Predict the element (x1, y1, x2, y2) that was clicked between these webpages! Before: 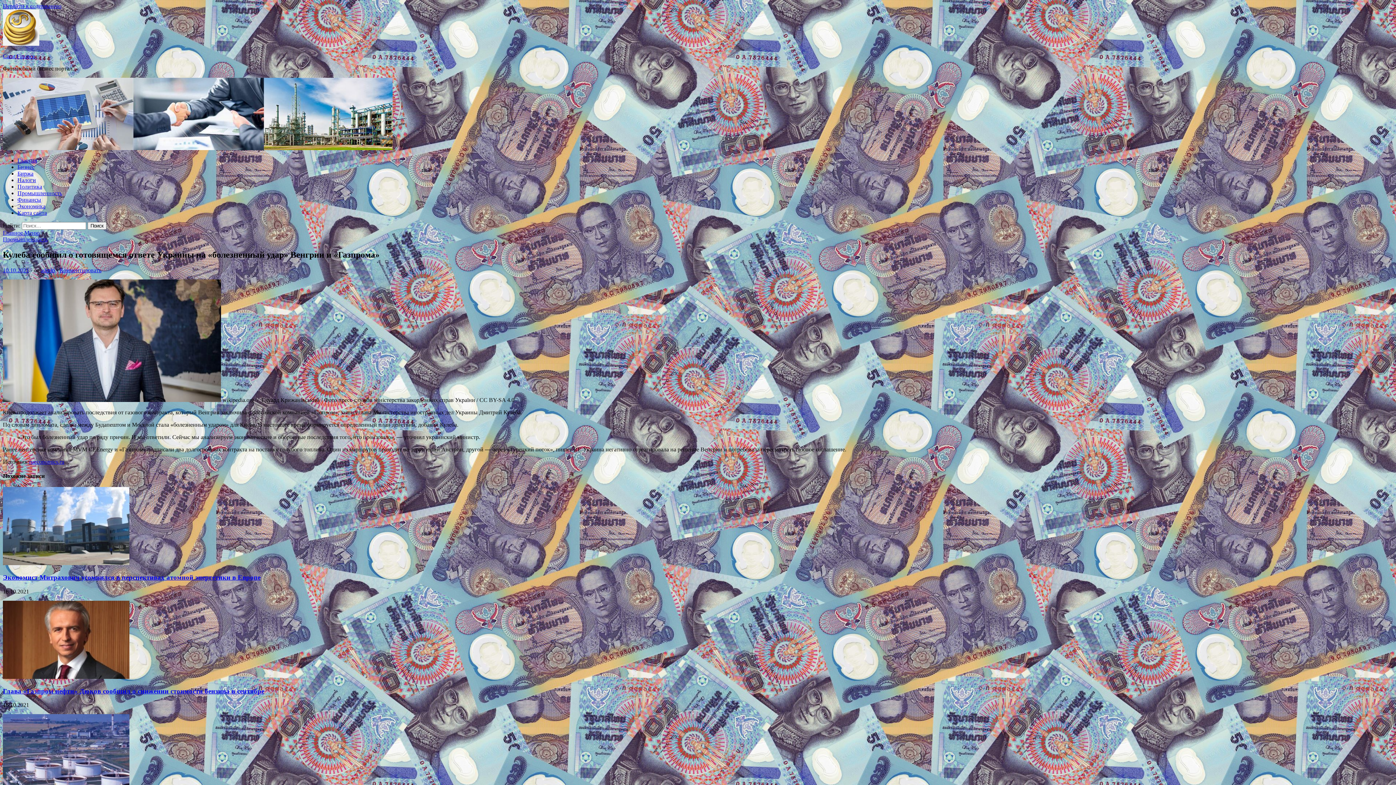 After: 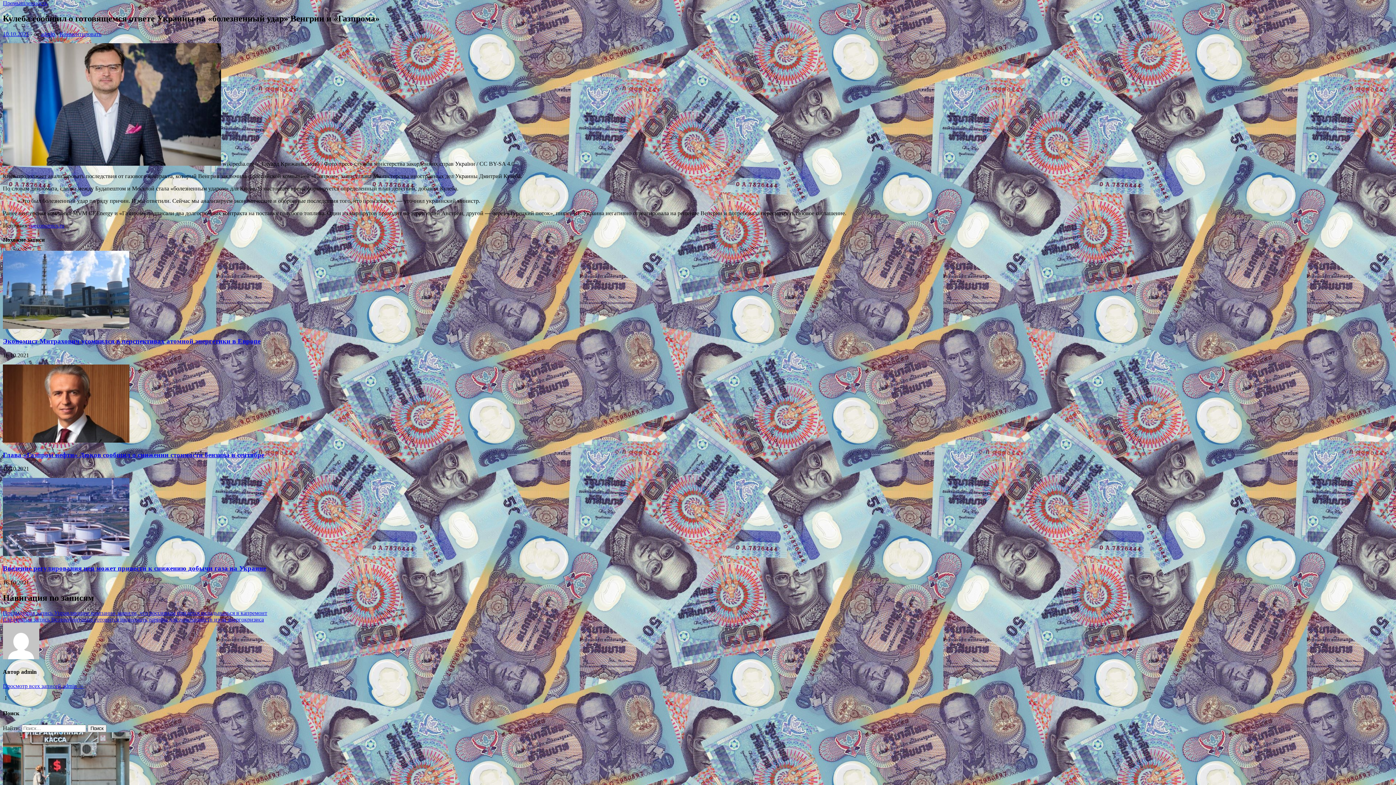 Action: bbox: (2, 2, 61, 9) label: Перейти к содержанию